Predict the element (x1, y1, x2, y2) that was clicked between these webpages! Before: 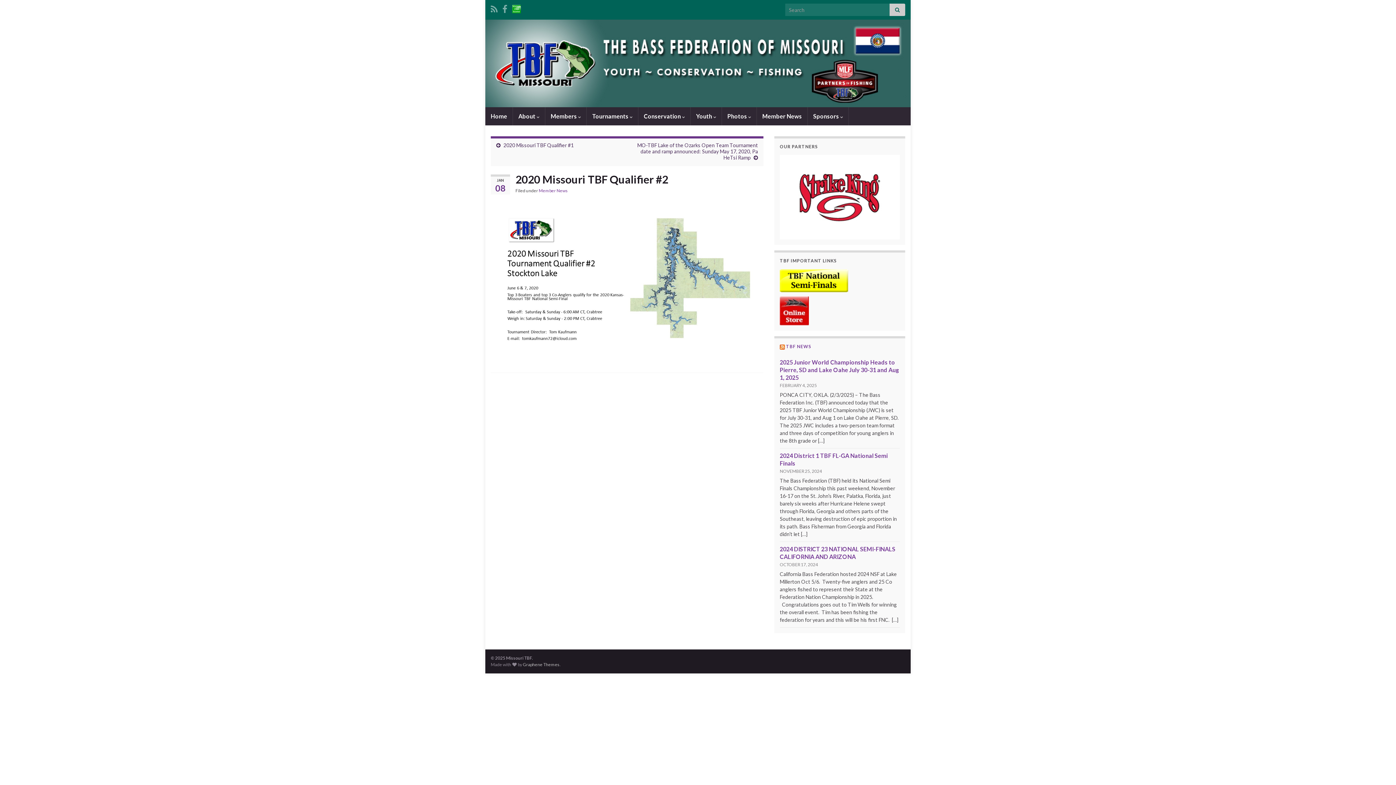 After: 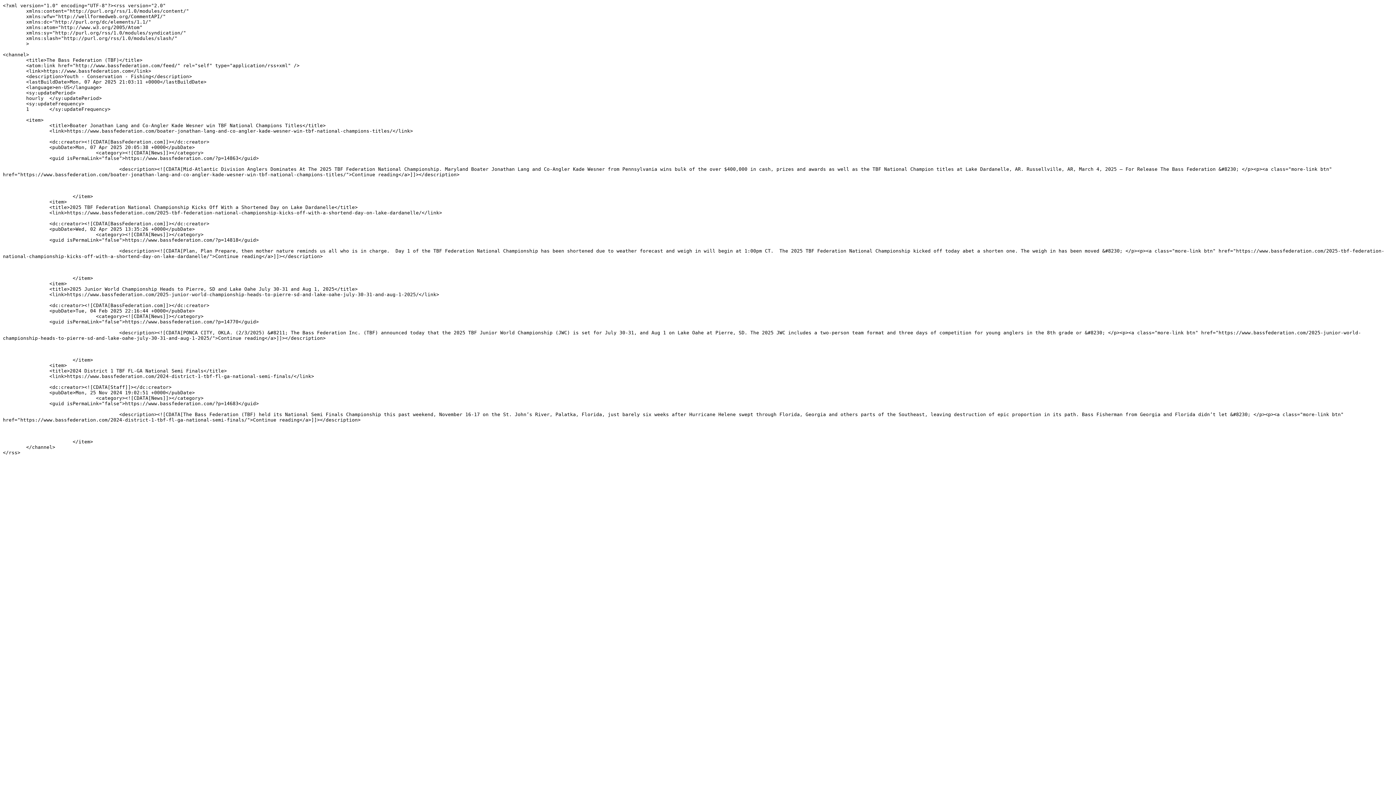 Action: bbox: (780, 344, 785, 349)